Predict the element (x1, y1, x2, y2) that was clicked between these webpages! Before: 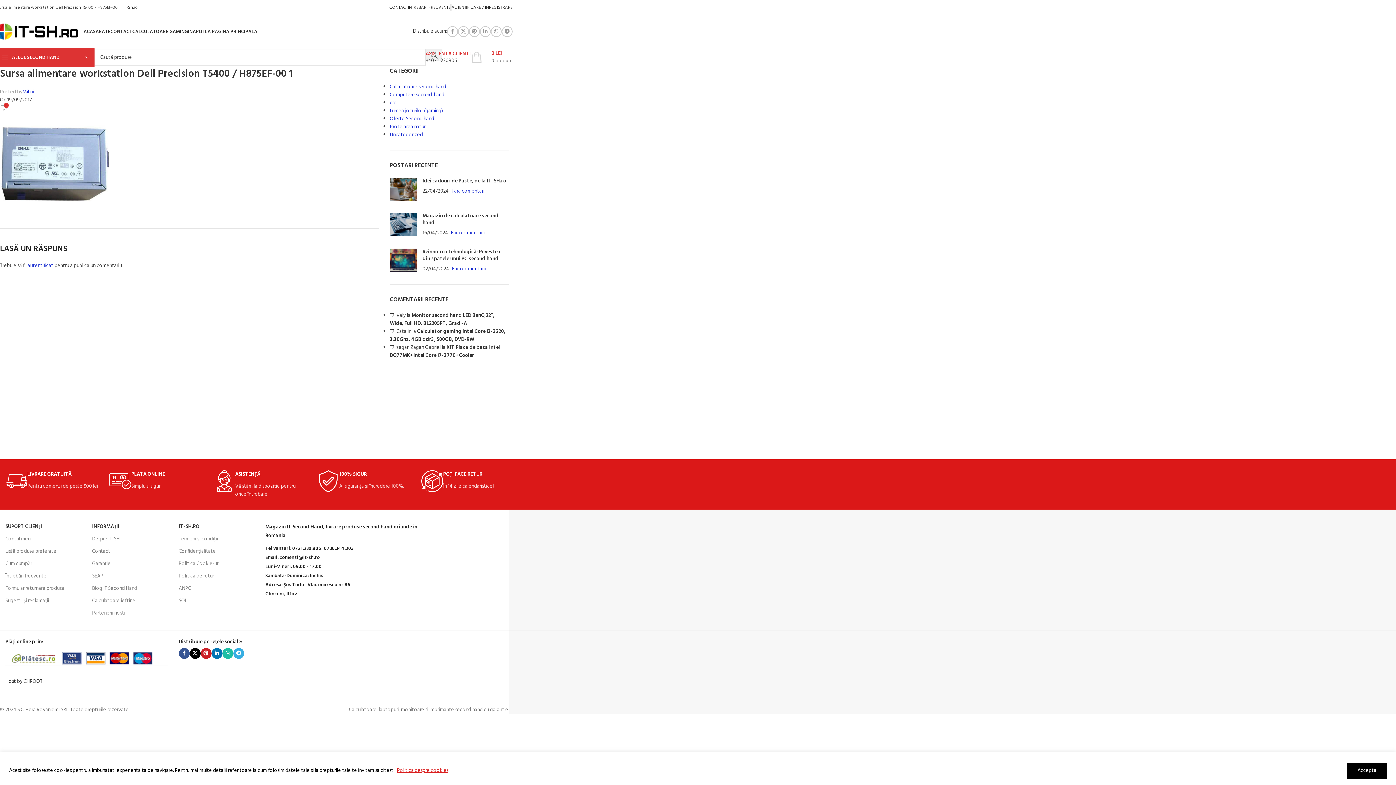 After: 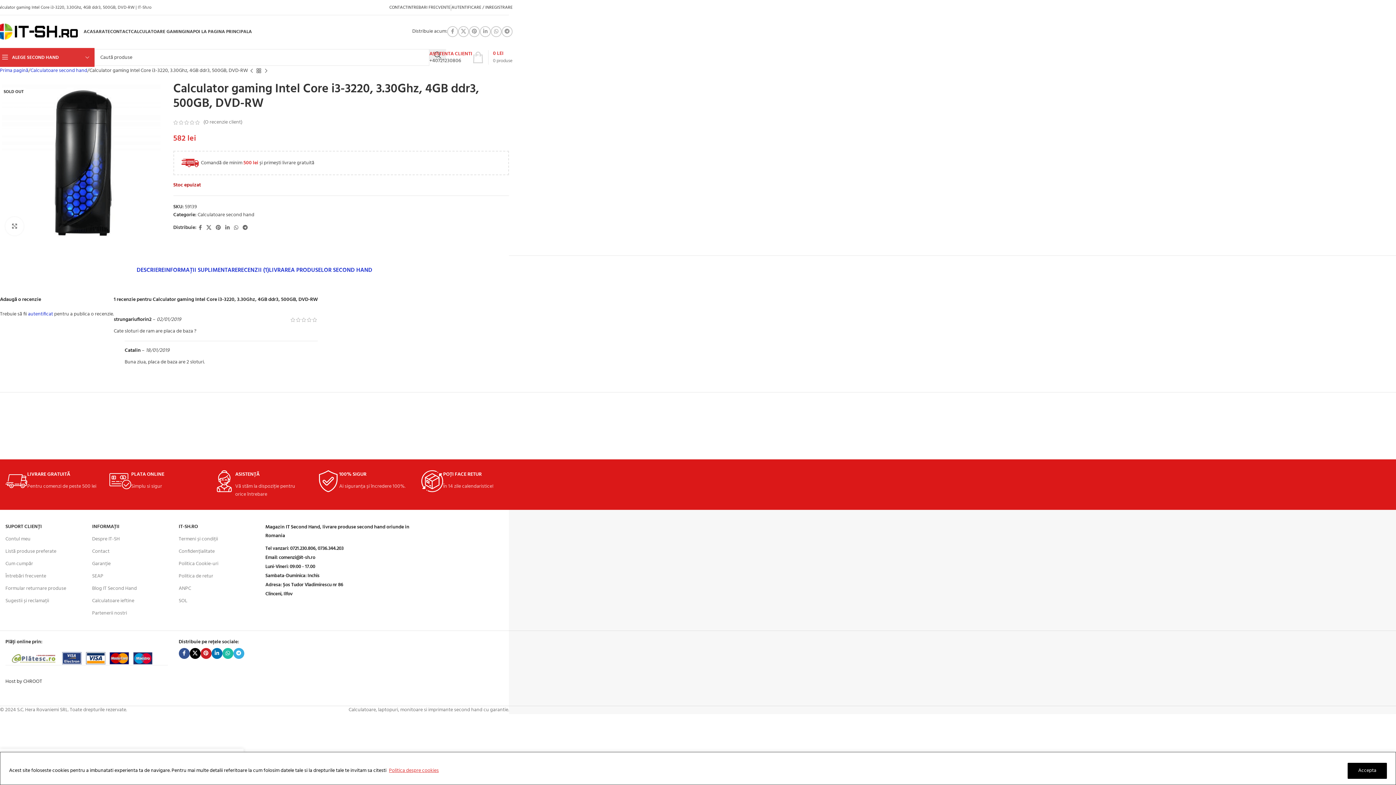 Action: bbox: (389, 327, 505, 344) label: Calculator gaming Intel Core i3-3220, 3.30Ghz, 4GB ddr3, 500GB, DVD-RW